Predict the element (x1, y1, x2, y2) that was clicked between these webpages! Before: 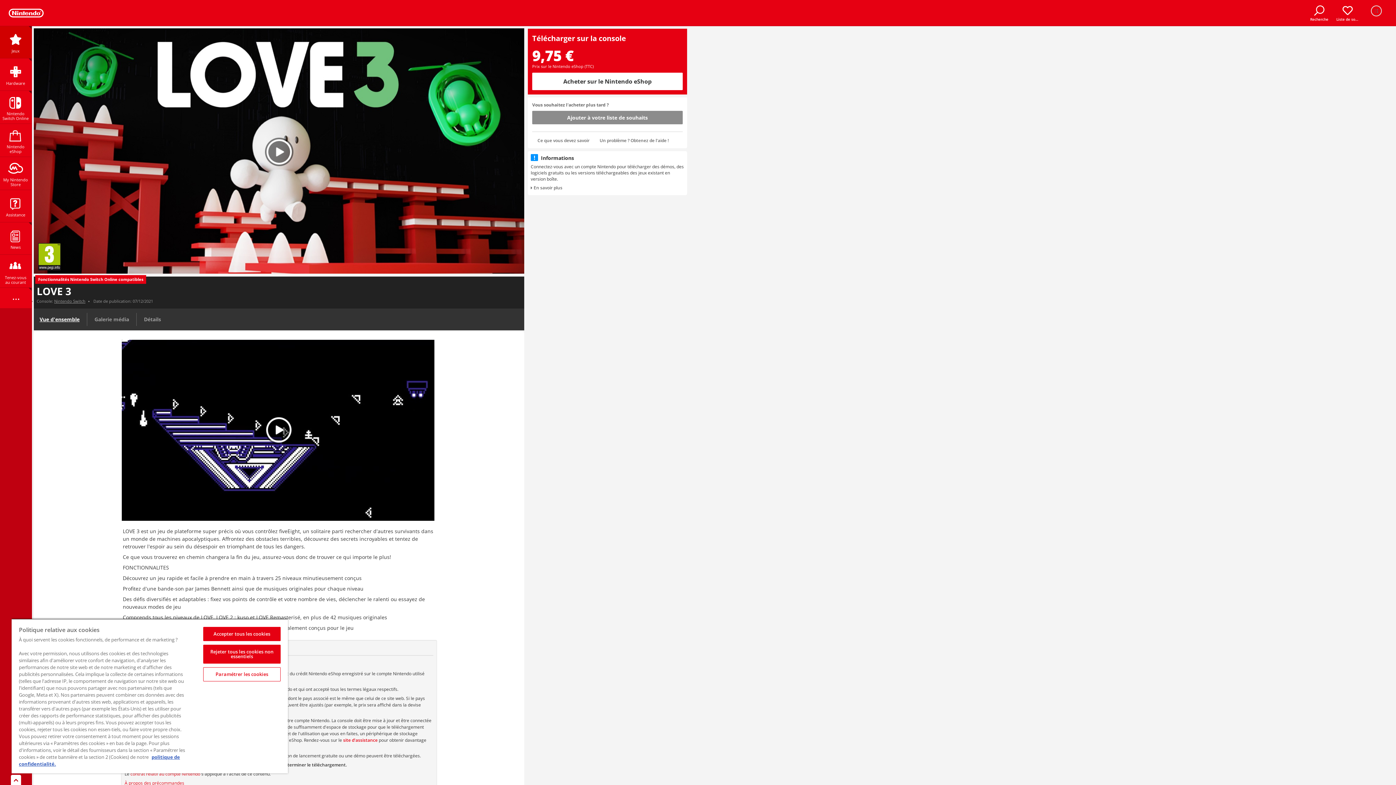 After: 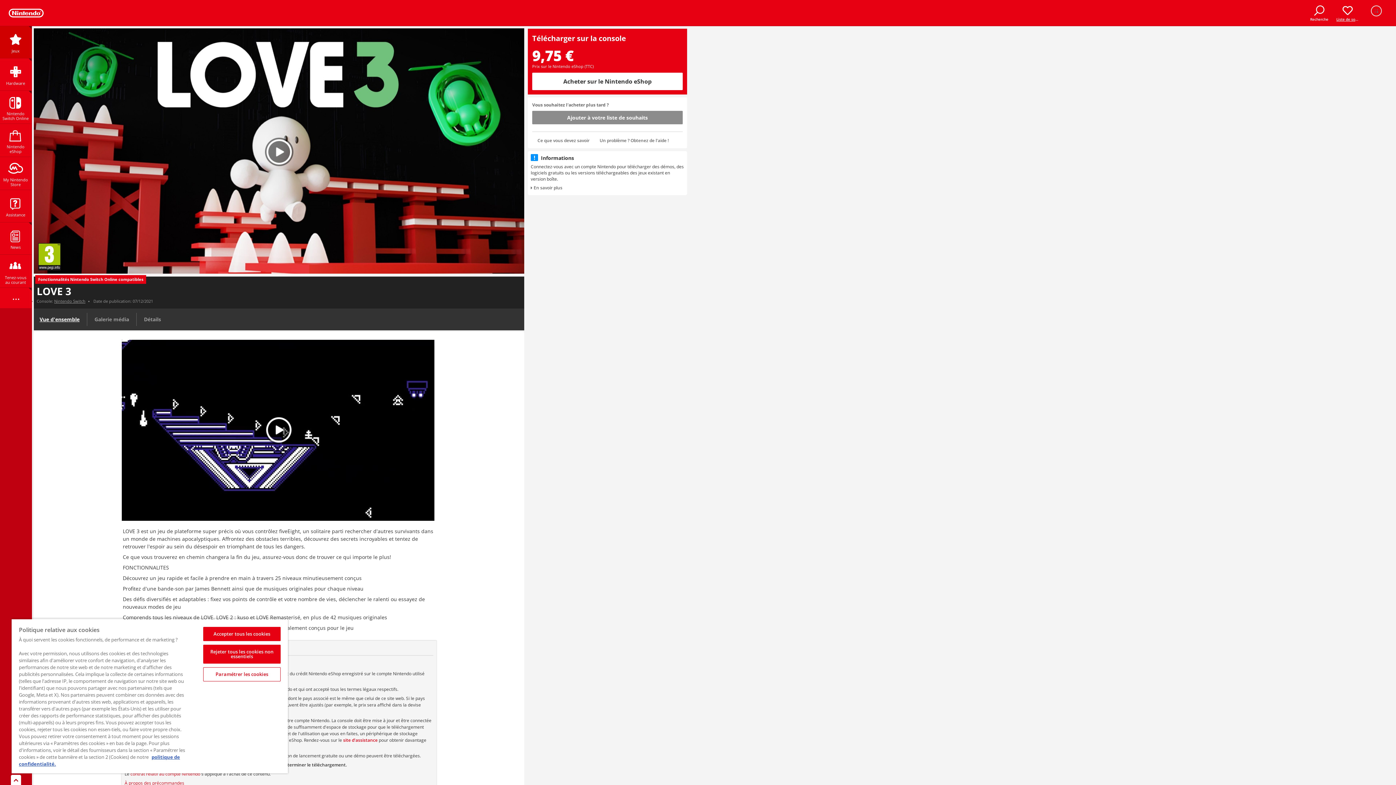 Action: label: Liste de souhaits bbox: (1335, 0, 1360, 25)